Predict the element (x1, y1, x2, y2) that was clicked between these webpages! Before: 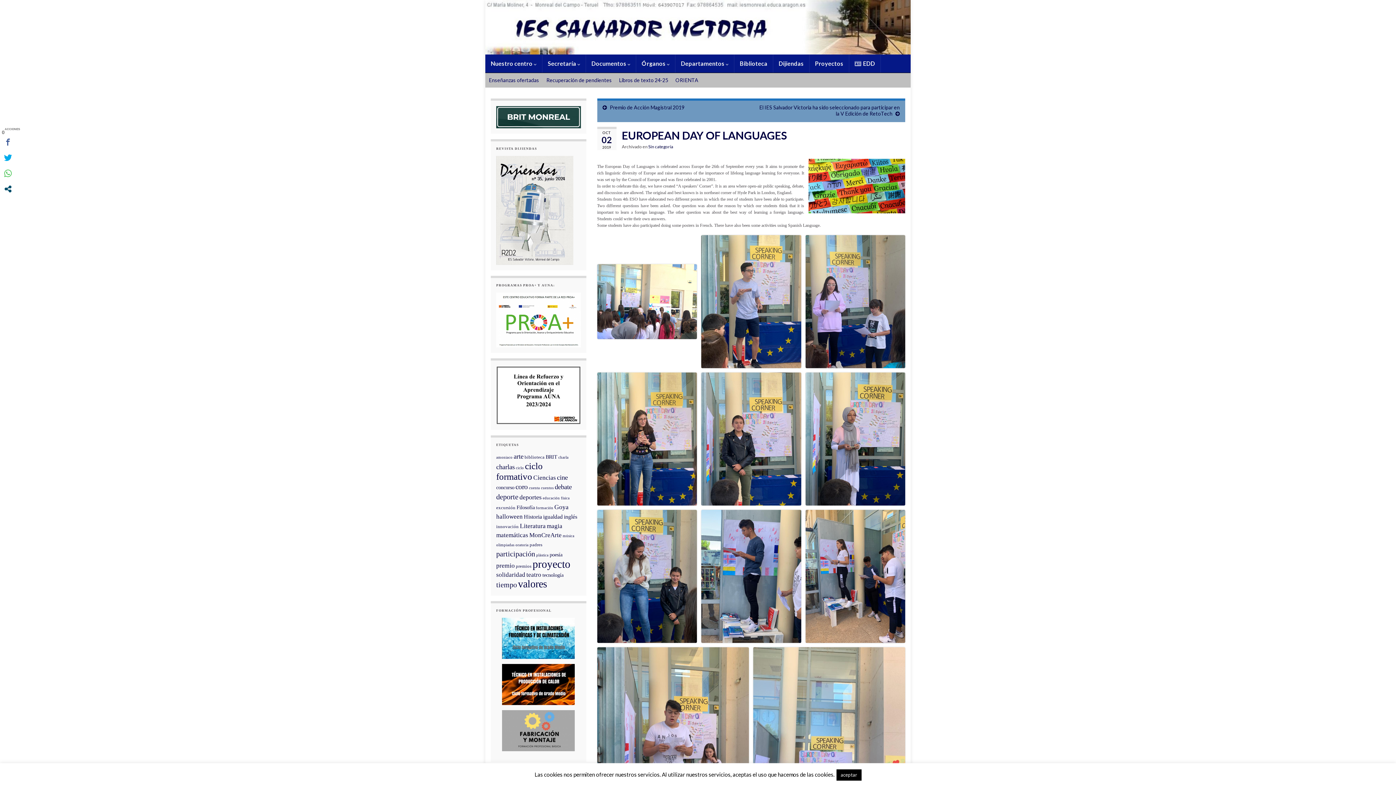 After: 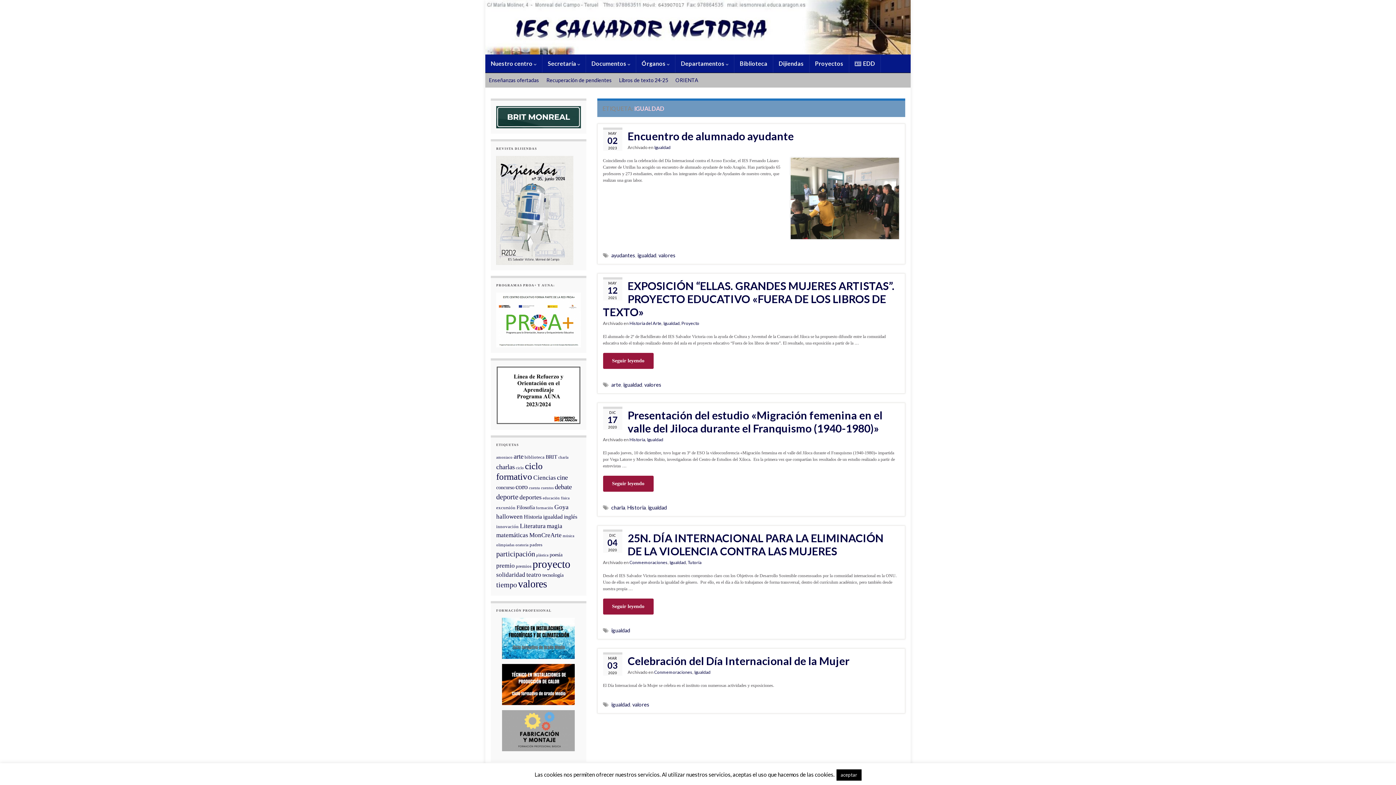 Action: label: igualdad (5 elementos) bbox: (543, 513, 562, 520)